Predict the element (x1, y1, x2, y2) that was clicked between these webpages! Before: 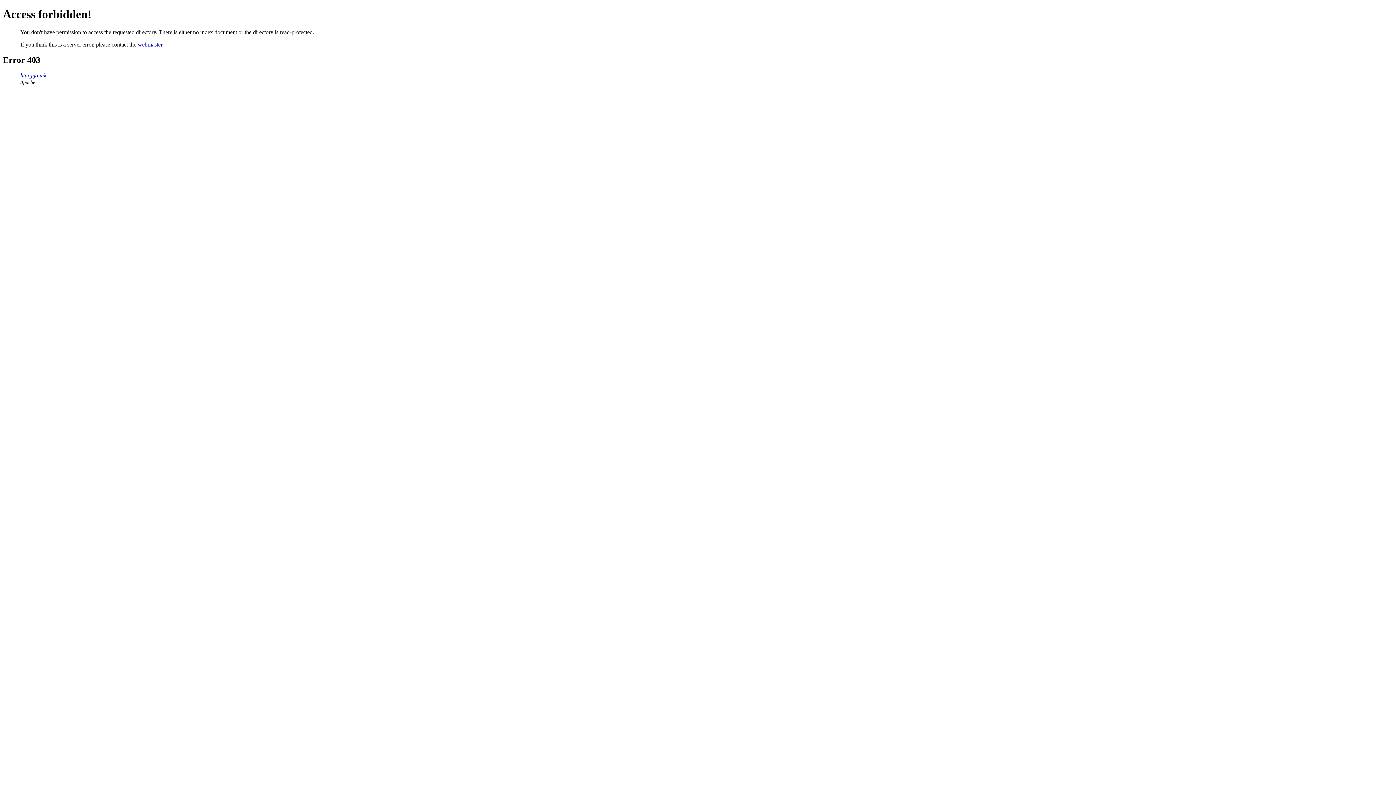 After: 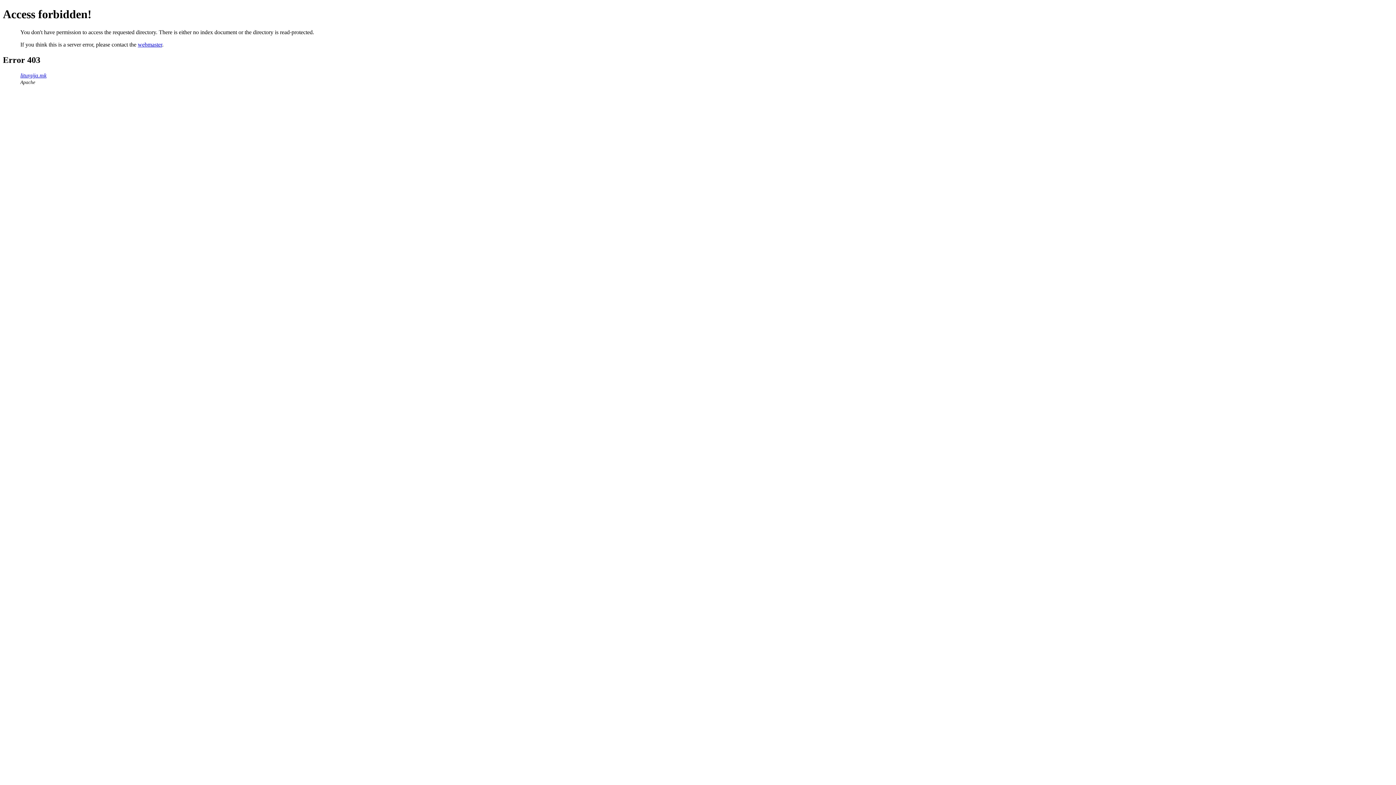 Action: label: webmaster bbox: (137, 41, 162, 47)